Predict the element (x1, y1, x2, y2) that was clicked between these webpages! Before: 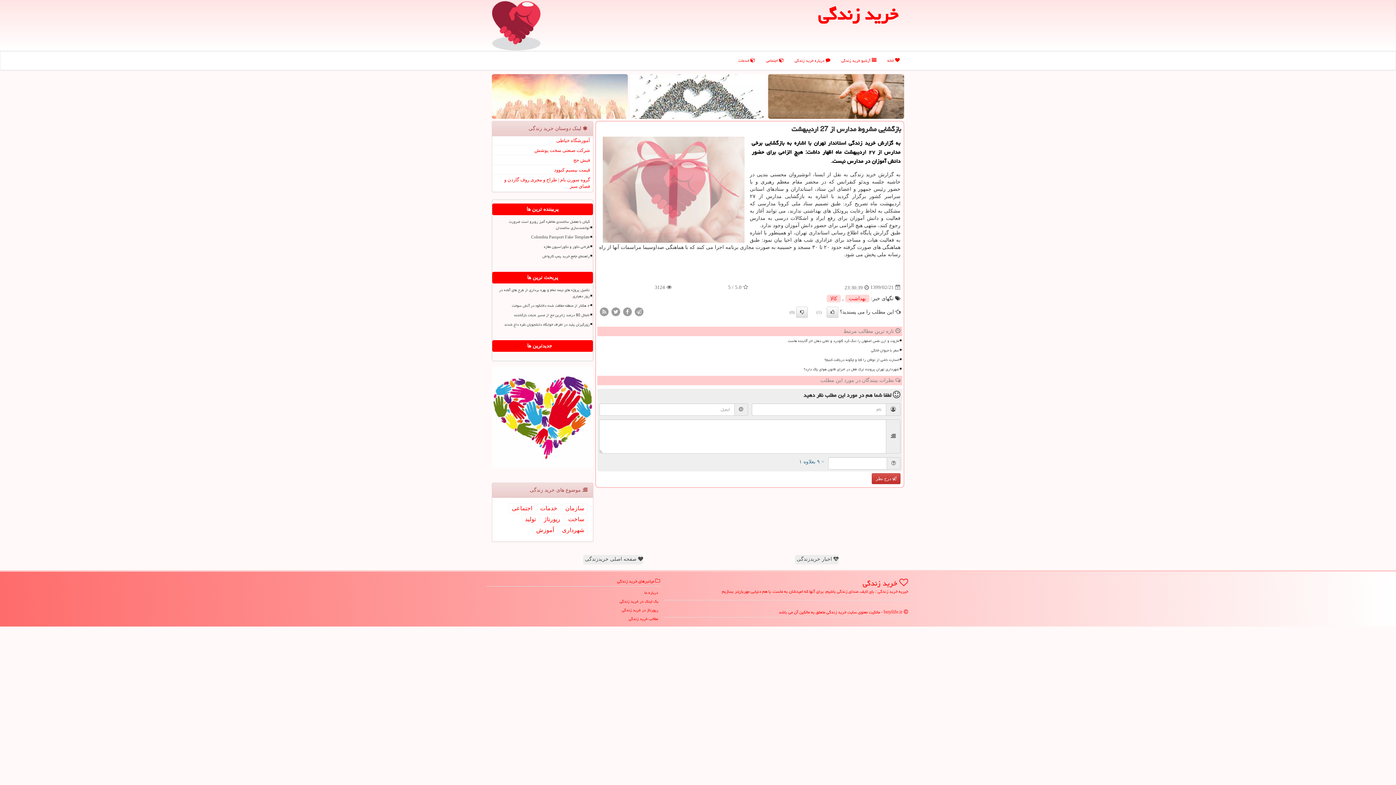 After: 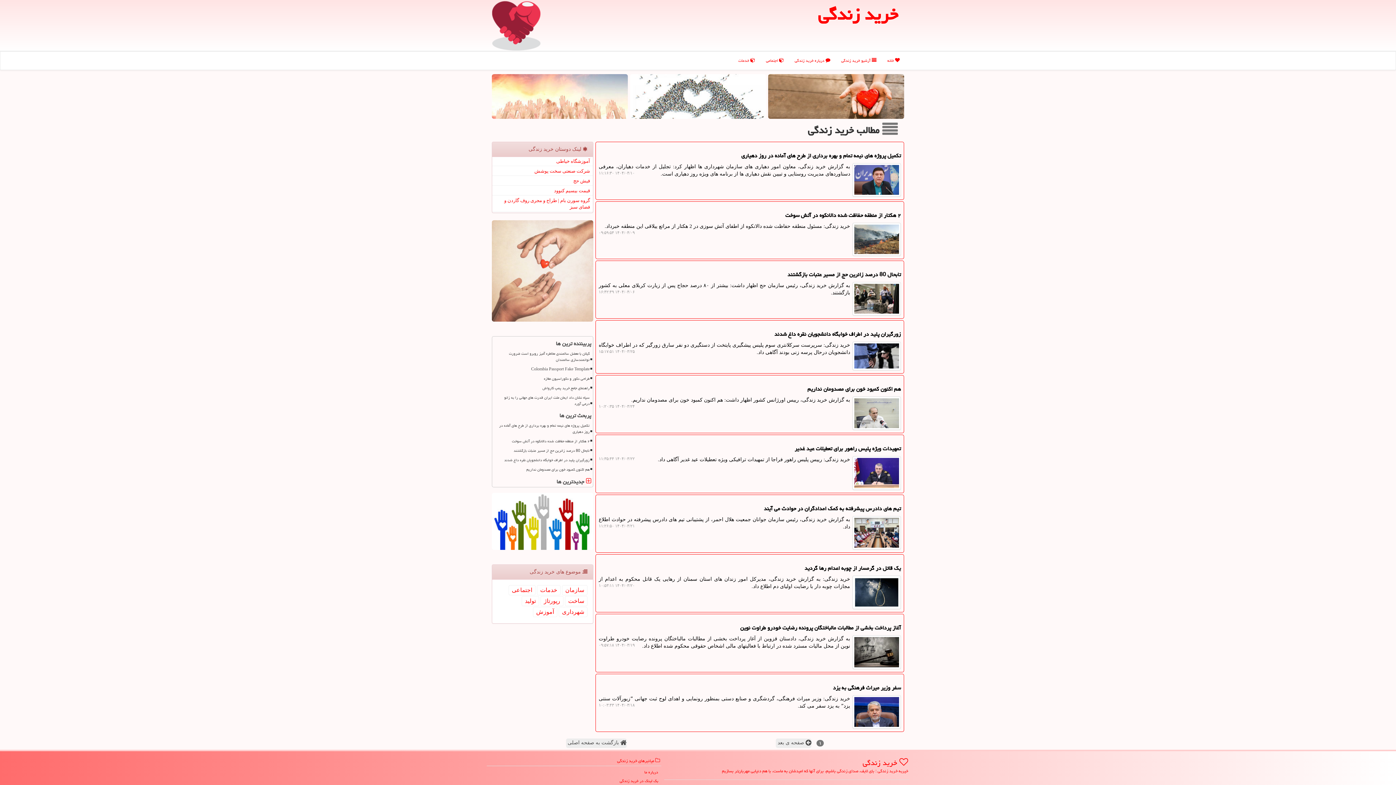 Action: bbox: (489, 615, 659, 623) label: مطالب خرید زندگی